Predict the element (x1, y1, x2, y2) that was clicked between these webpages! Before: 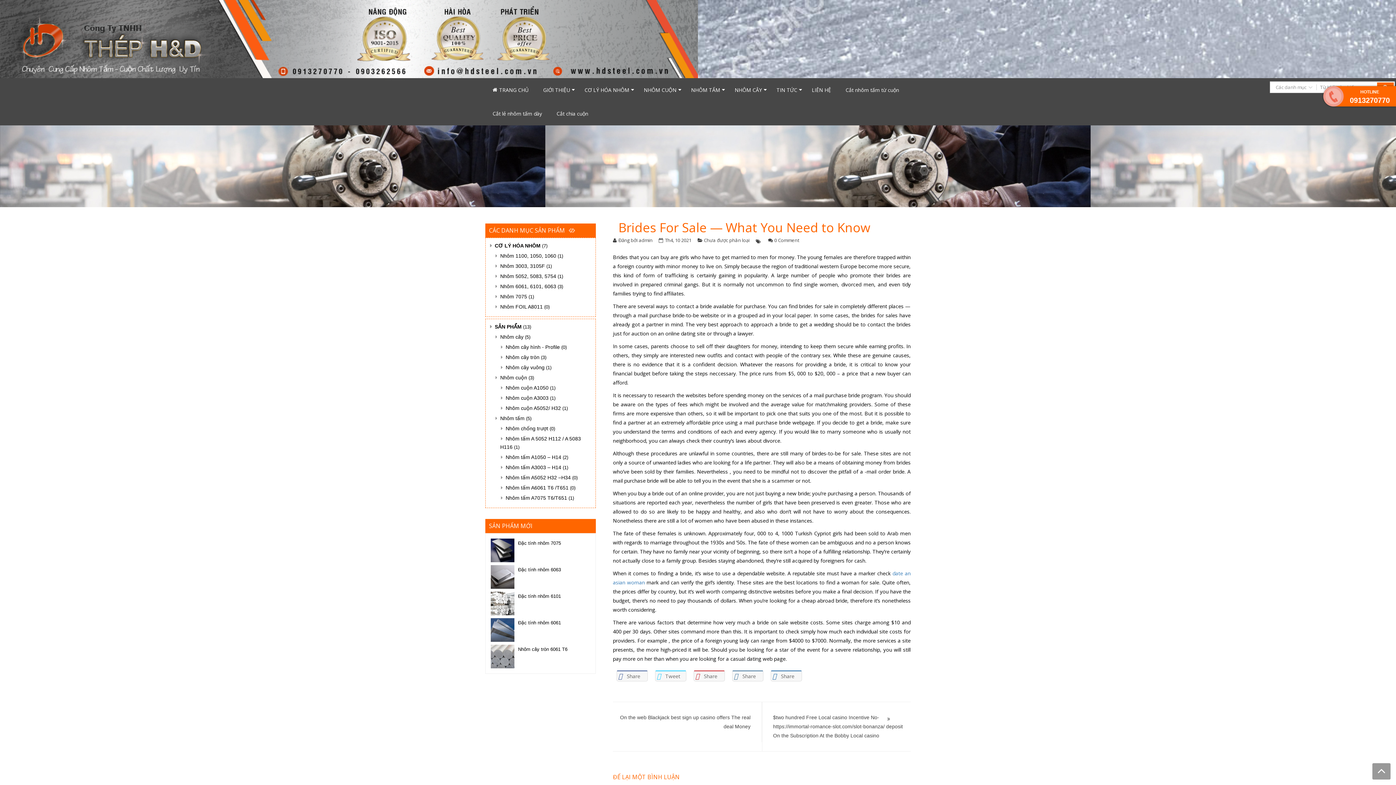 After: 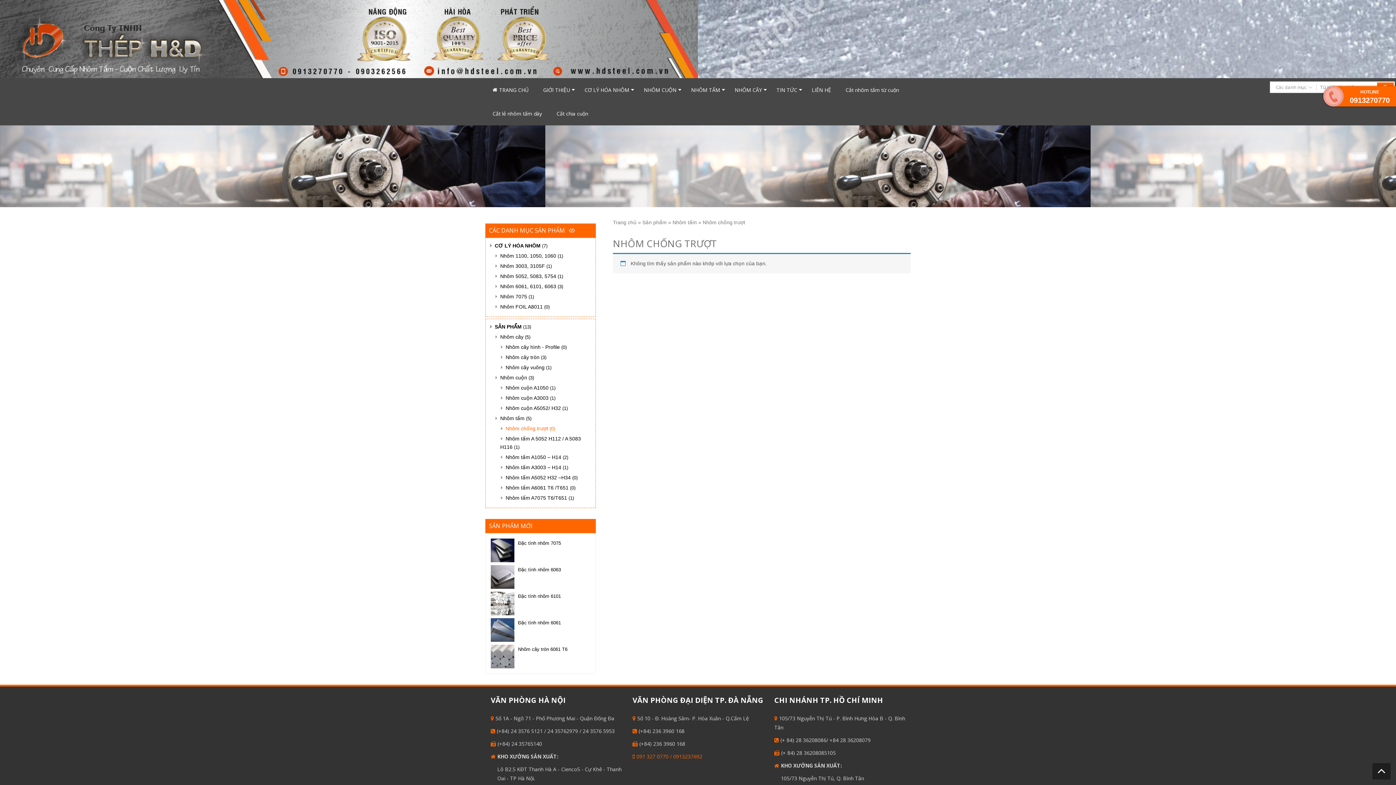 Action: bbox: (500, 425, 548, 431) label: Nhôm chống trượt